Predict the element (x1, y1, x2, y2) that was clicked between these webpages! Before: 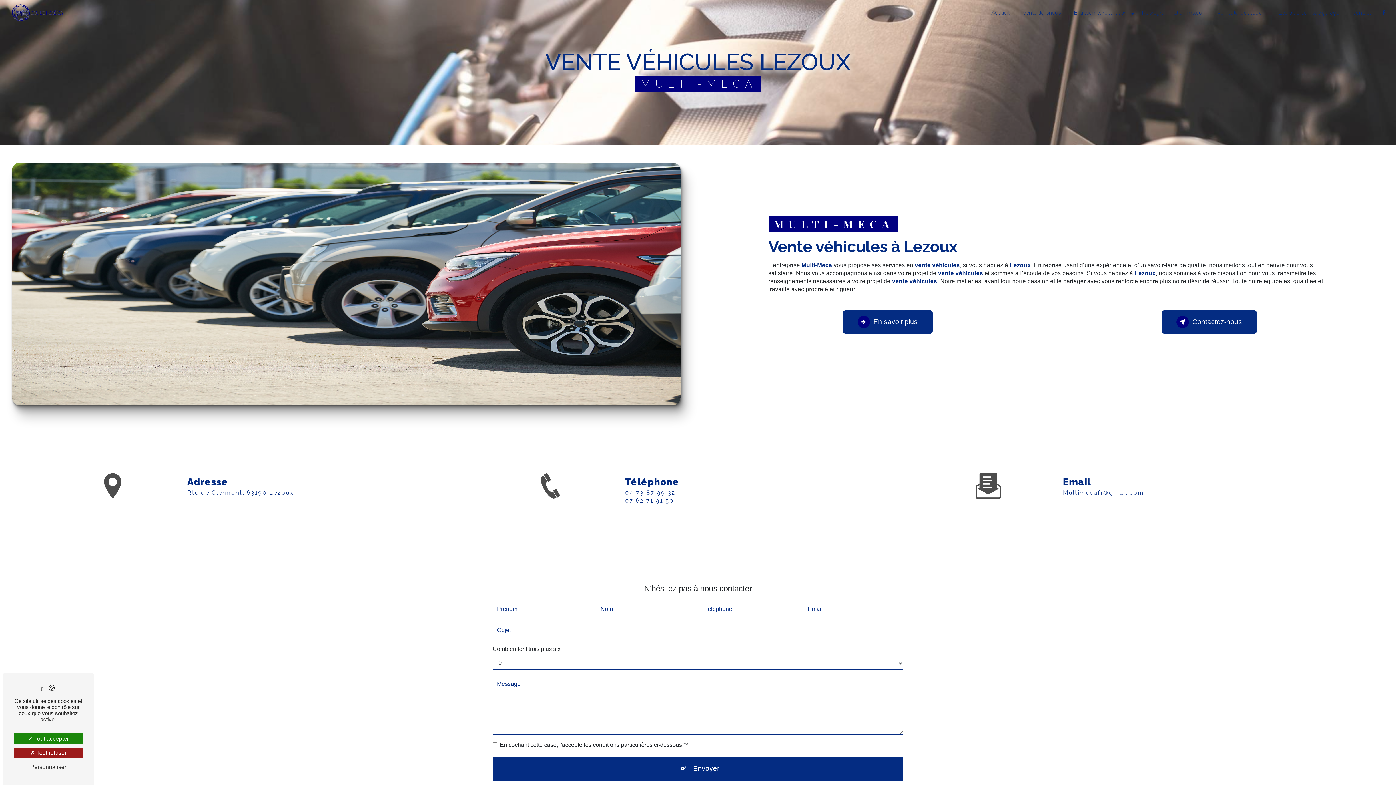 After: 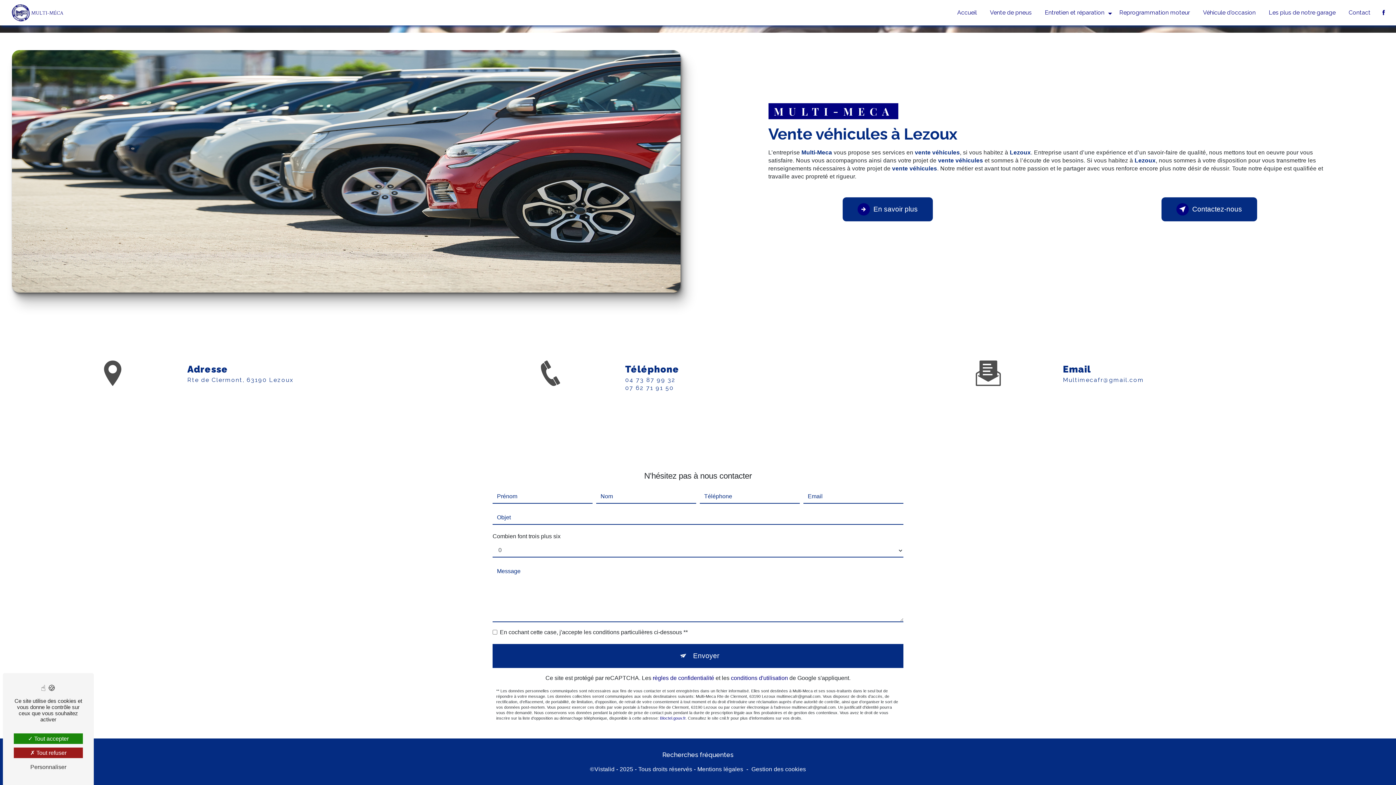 Action: label: Contactez-nous bbox: (1161, 310, 1257, 334)